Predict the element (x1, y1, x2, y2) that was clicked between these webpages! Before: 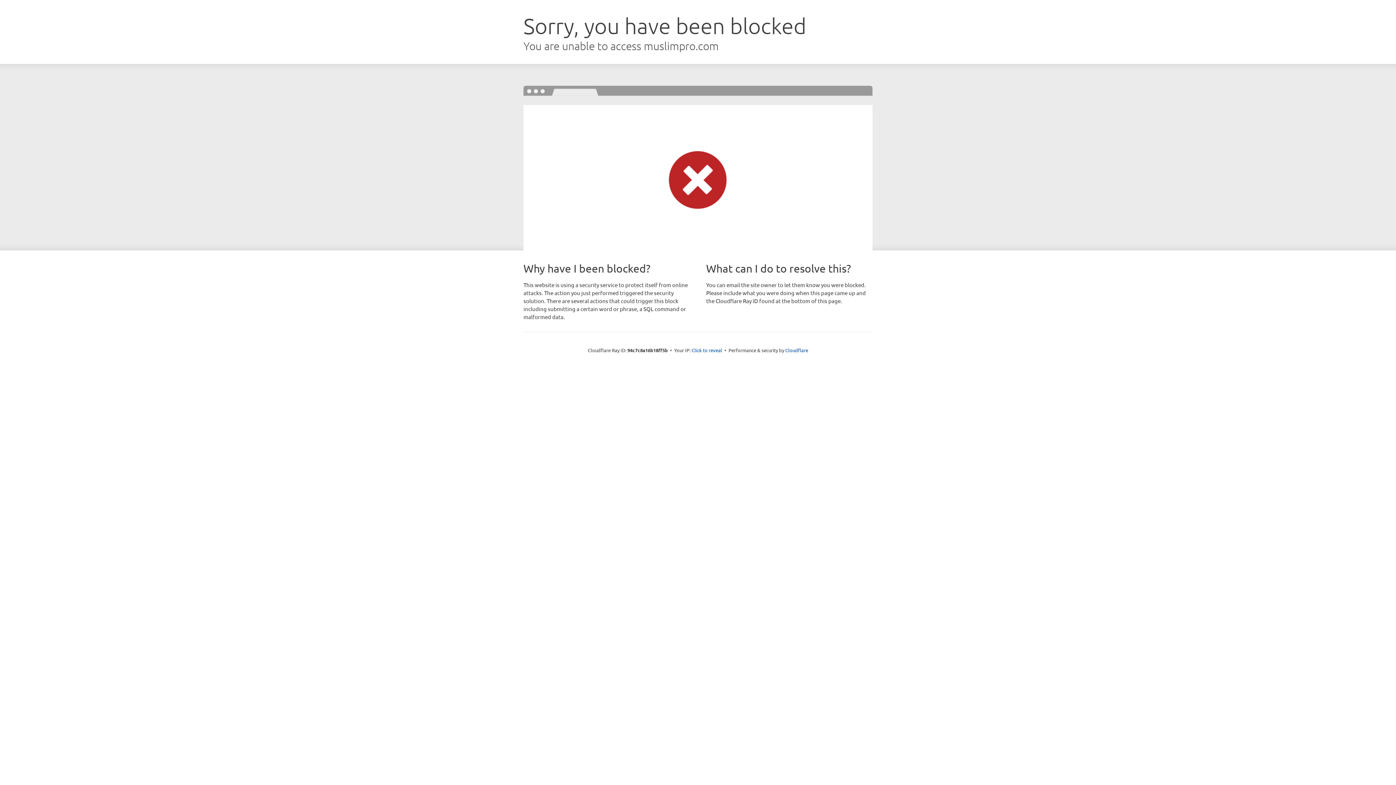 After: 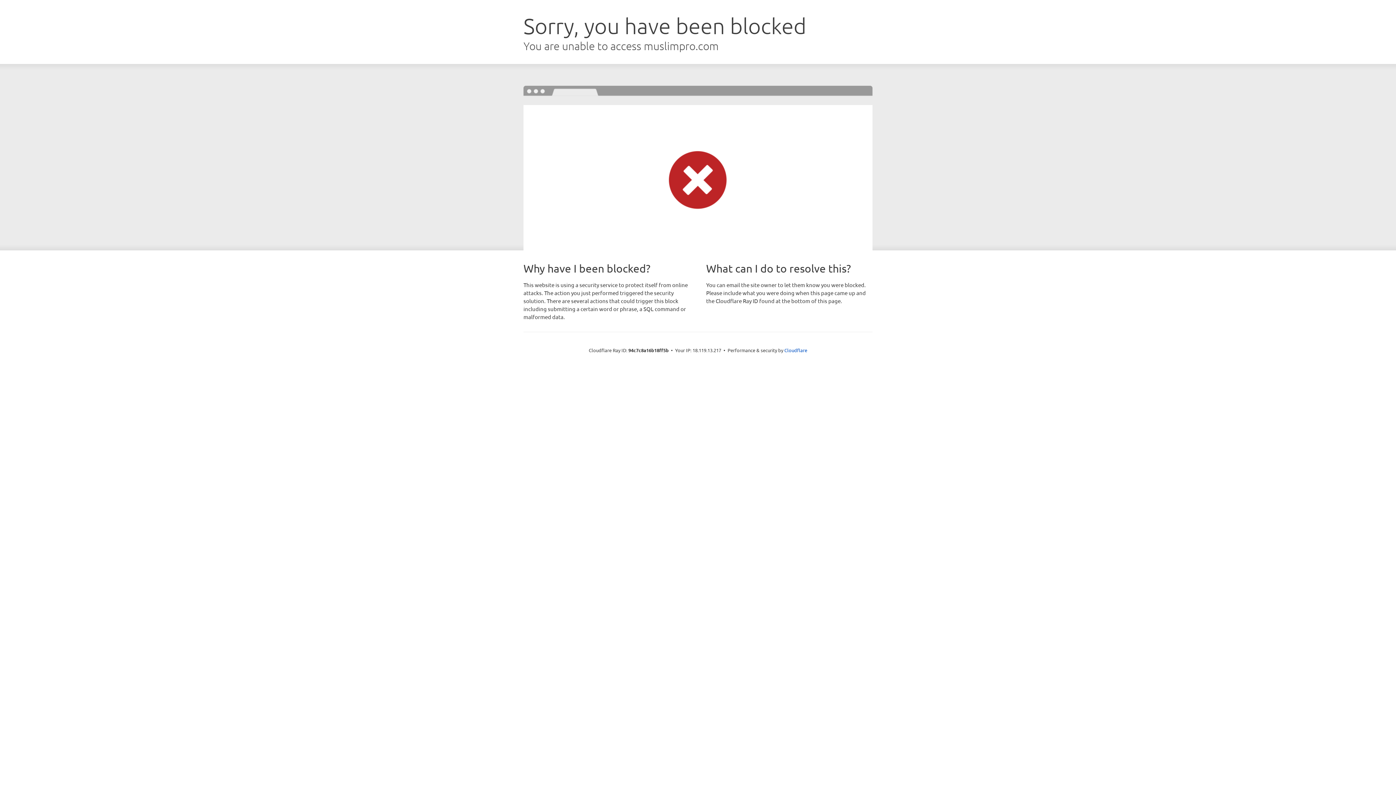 Action: bbox: (691, 346, 722, 353) label: Click to reveal